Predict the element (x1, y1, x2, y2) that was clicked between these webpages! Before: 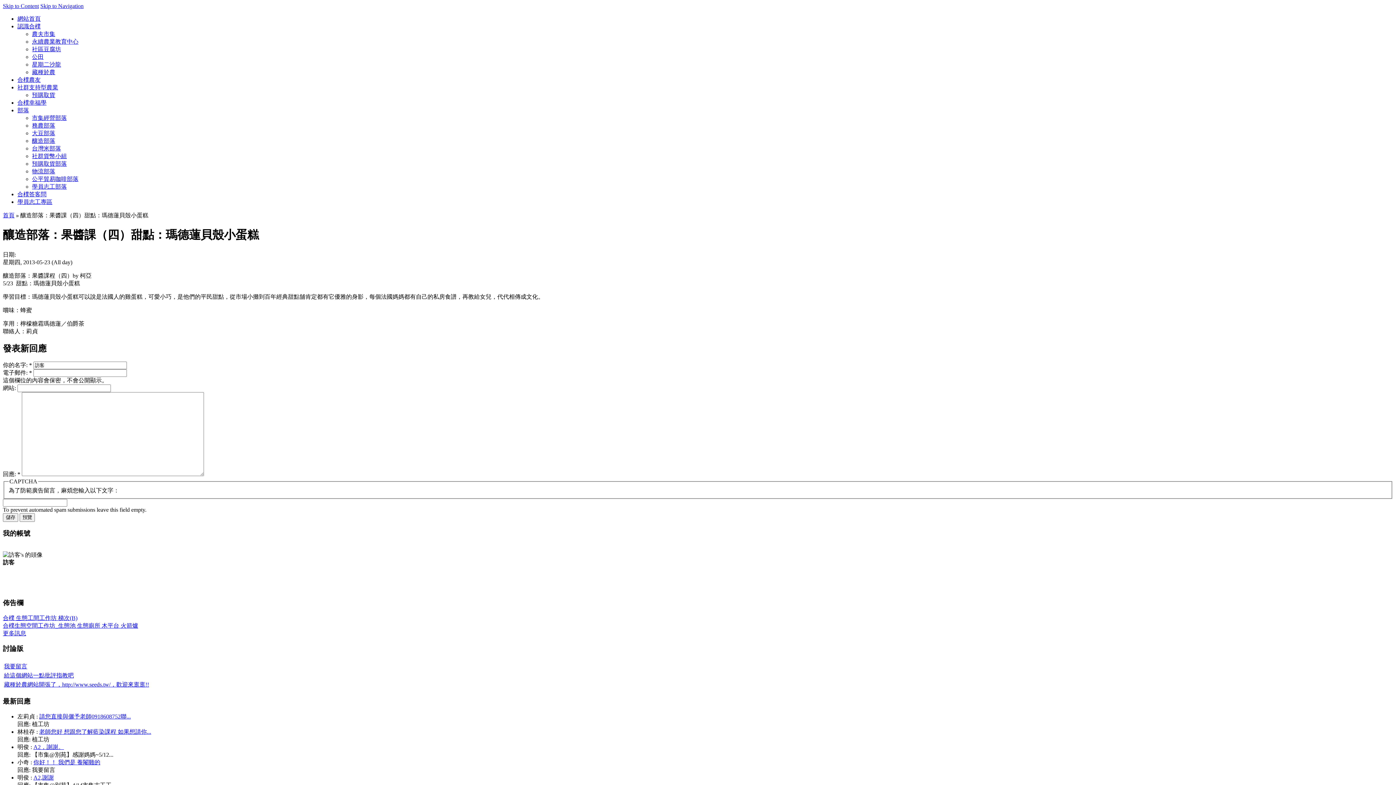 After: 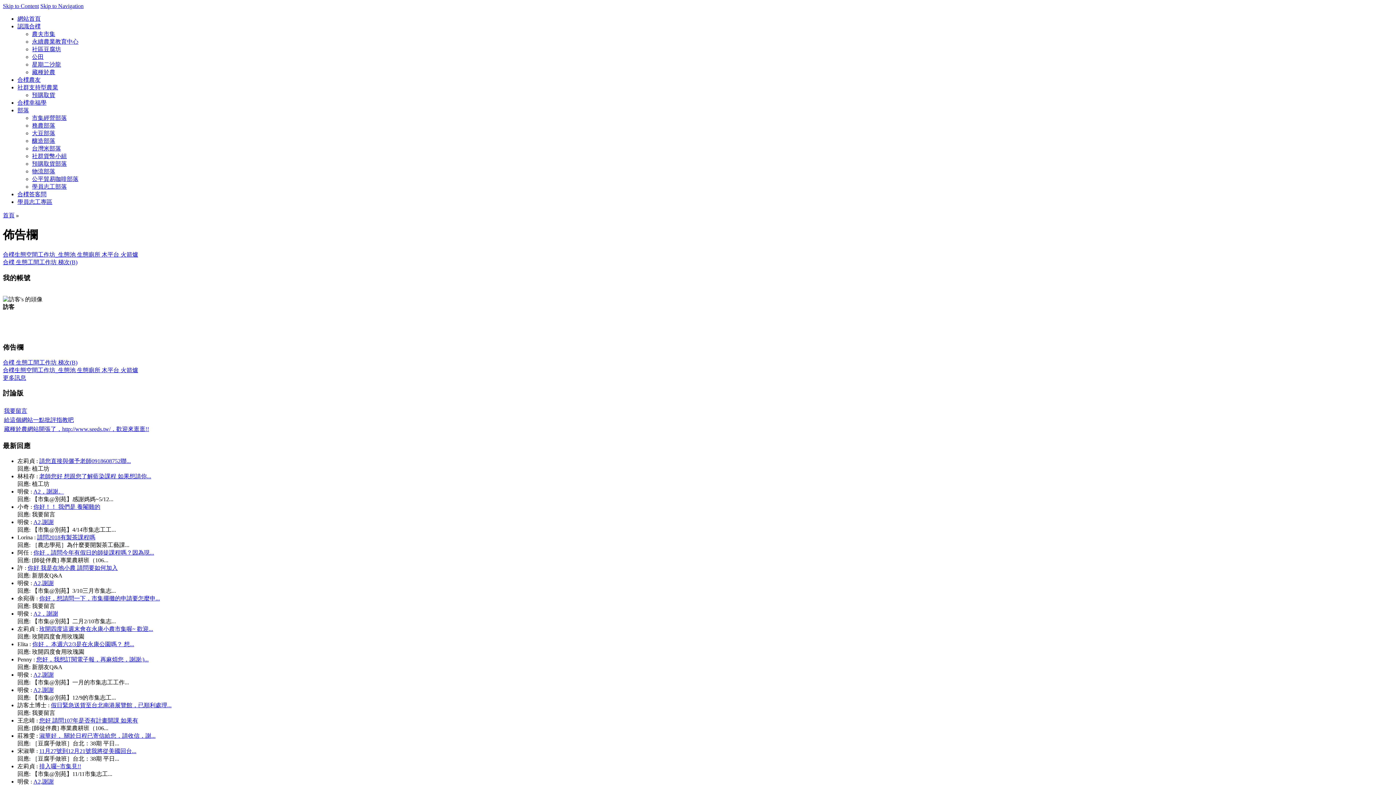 Action: bbox: (2, 630, 26, 636) label: 更多訊息